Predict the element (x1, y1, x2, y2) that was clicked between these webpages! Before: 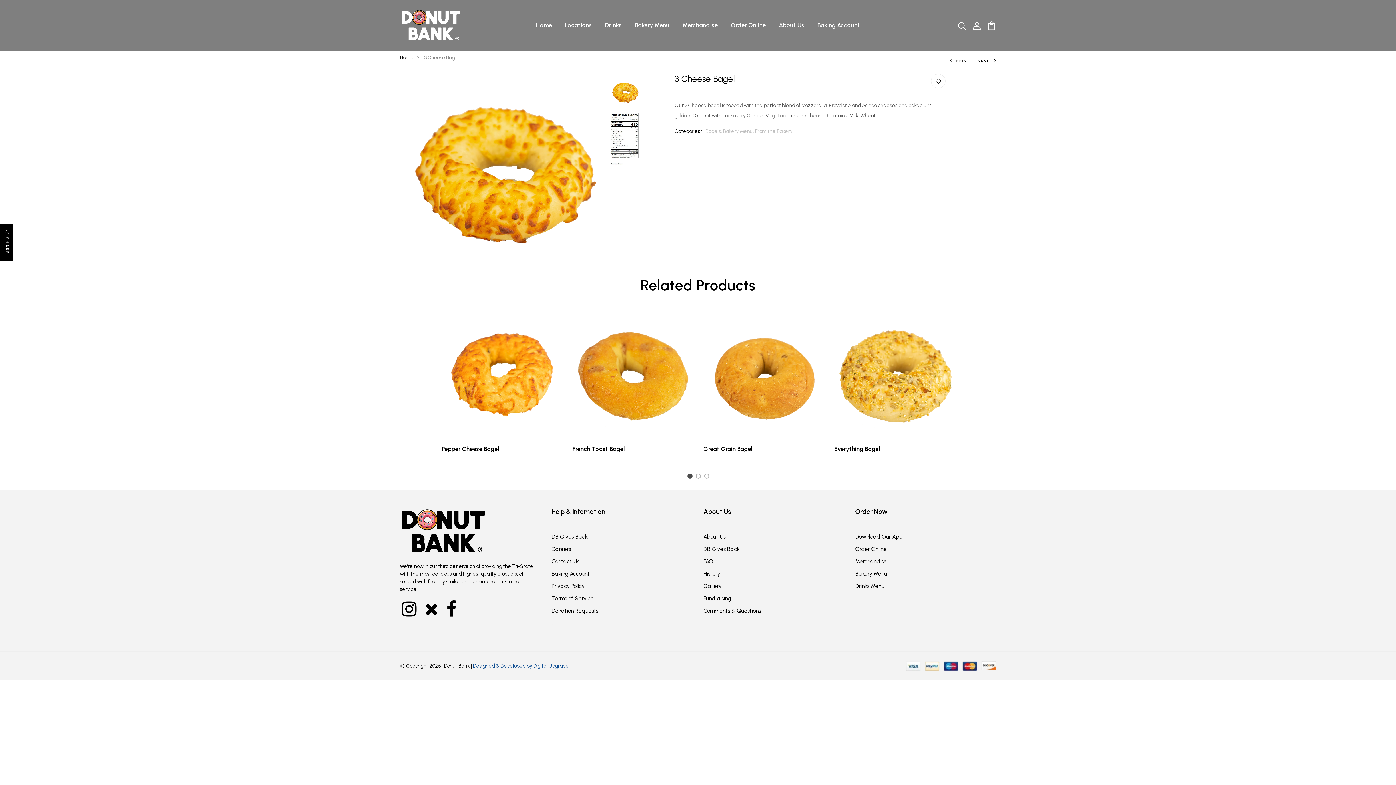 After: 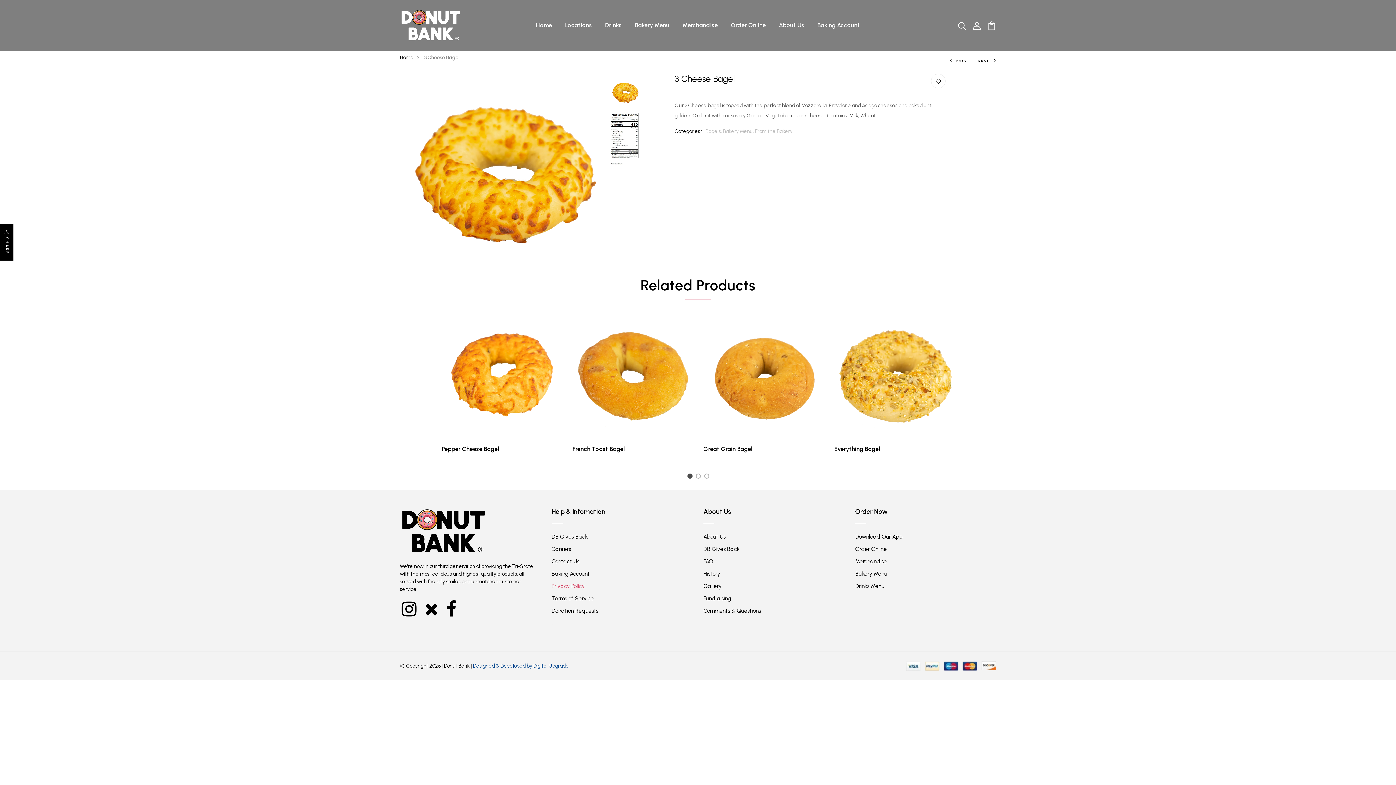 Action: bbox: (551, 583, 584, 589) label: Privacy Policy